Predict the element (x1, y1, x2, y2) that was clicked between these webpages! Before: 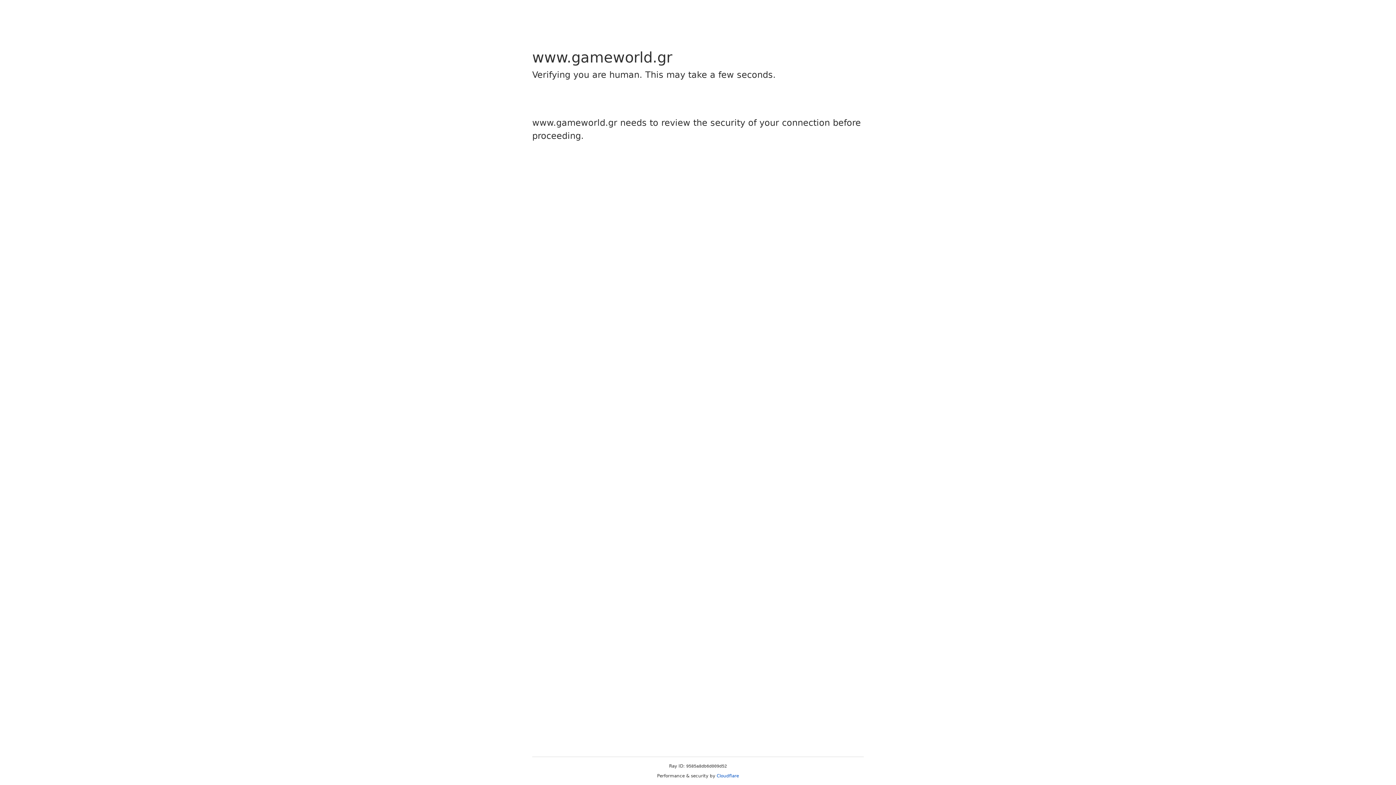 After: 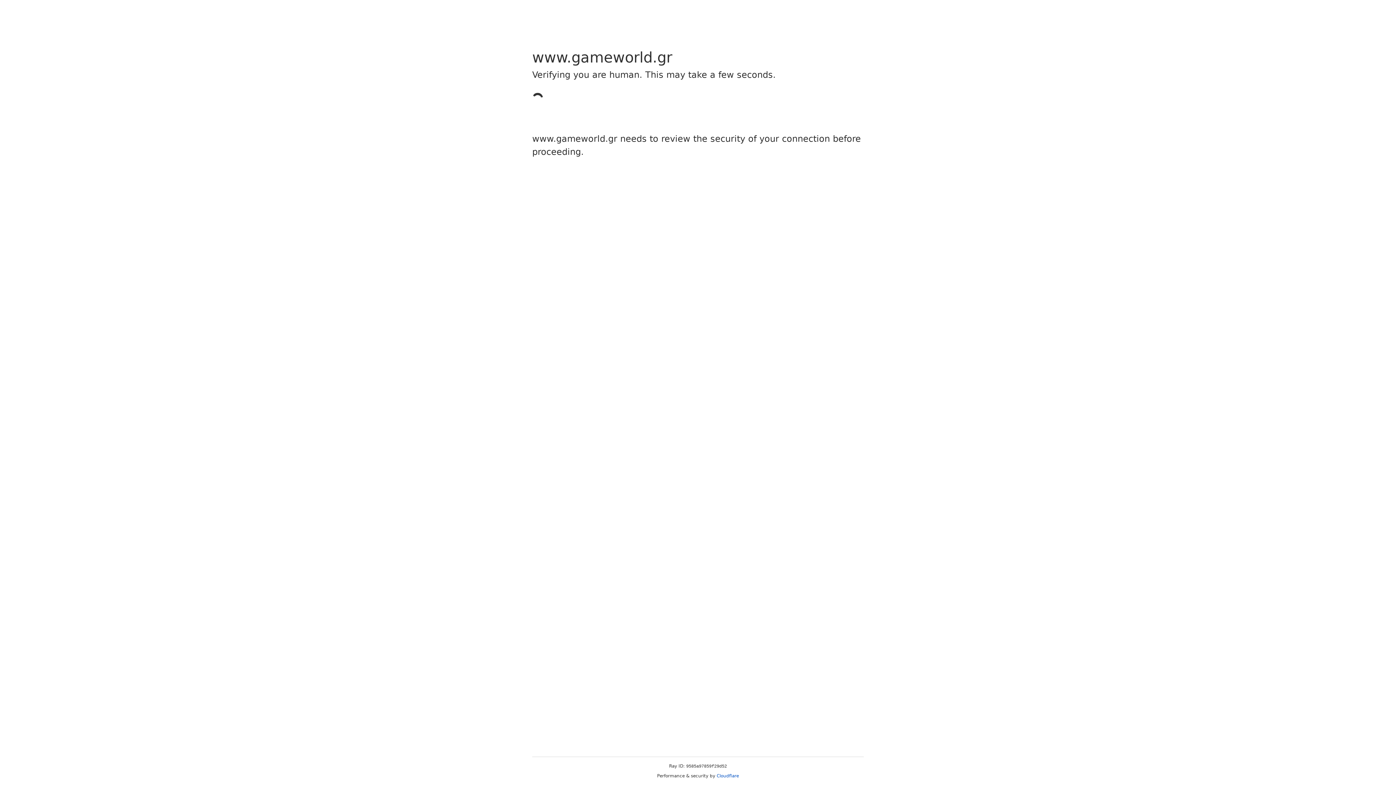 Action: label: Cloudflare bbox: (716, 773, 739, 778)